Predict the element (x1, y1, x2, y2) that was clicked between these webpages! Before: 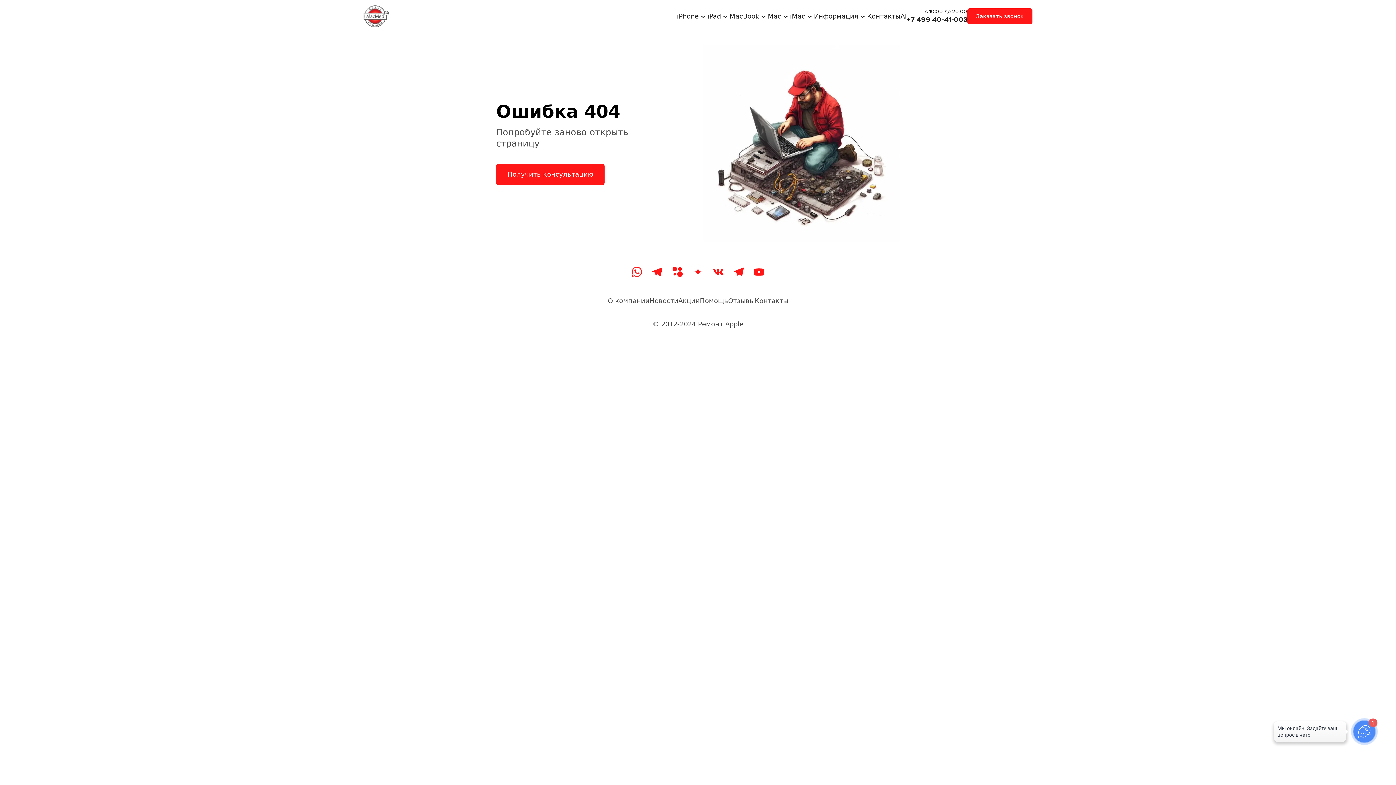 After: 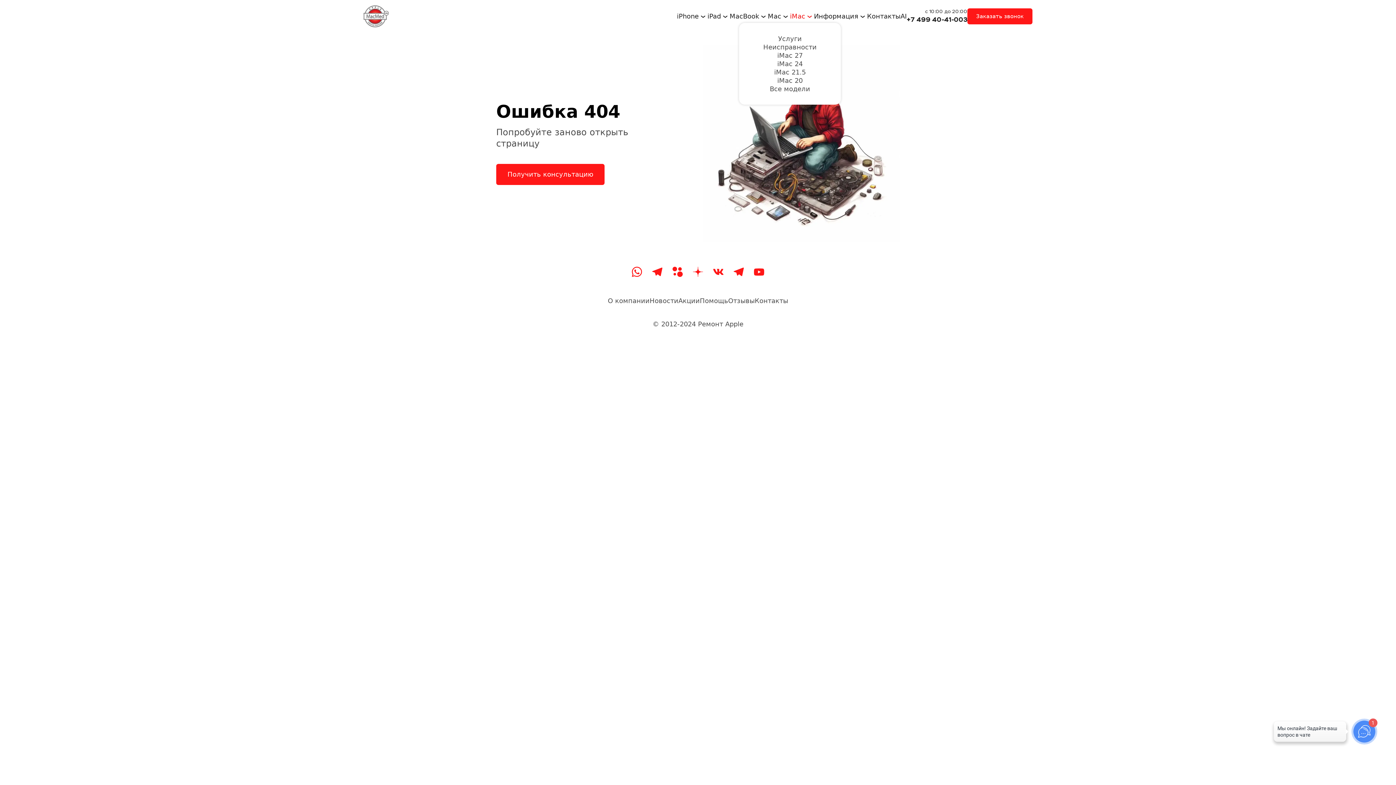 Action: label: iMac

Услуги

Неисправности

iMac 27

iMac 24

iMac 21.5

iMac 20

Все модели bbox: (790, 8, 814, 24)